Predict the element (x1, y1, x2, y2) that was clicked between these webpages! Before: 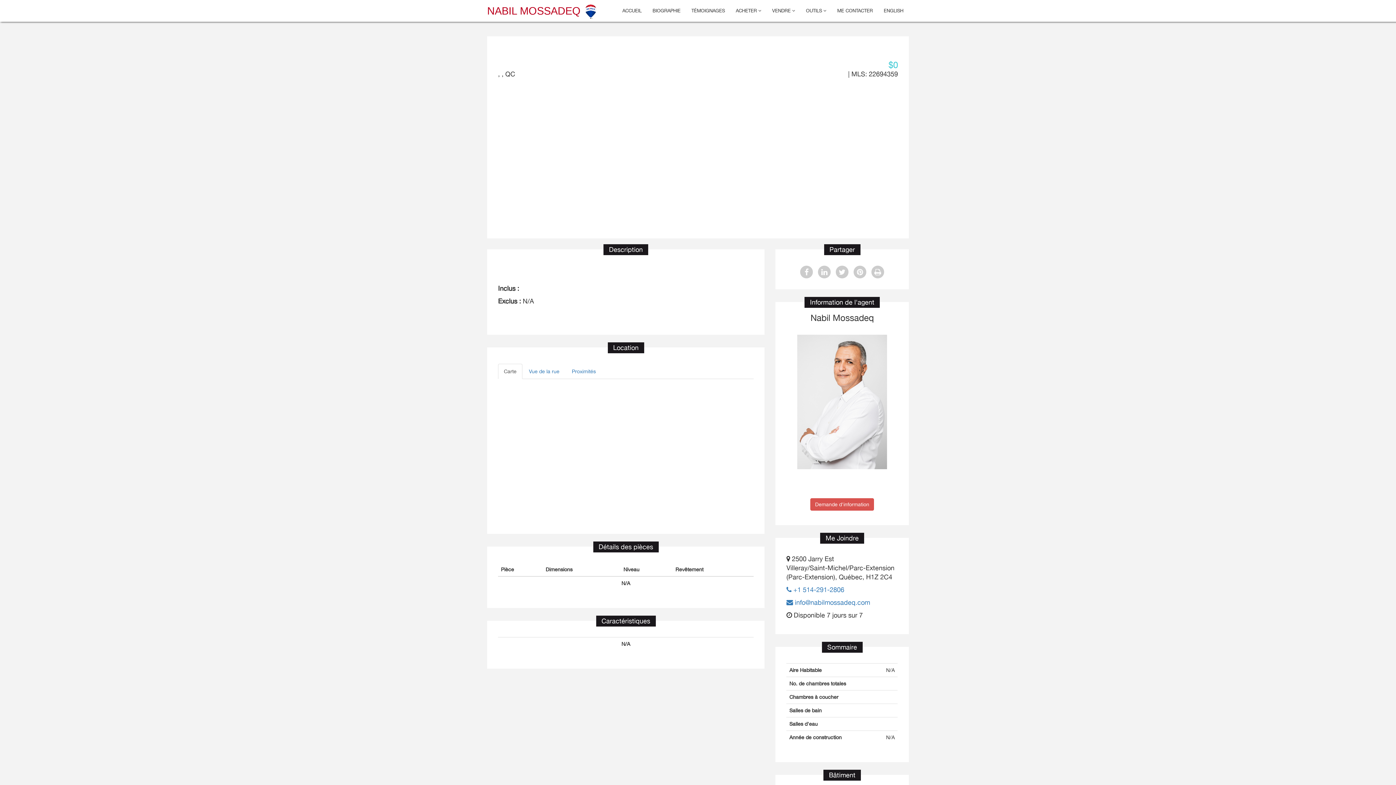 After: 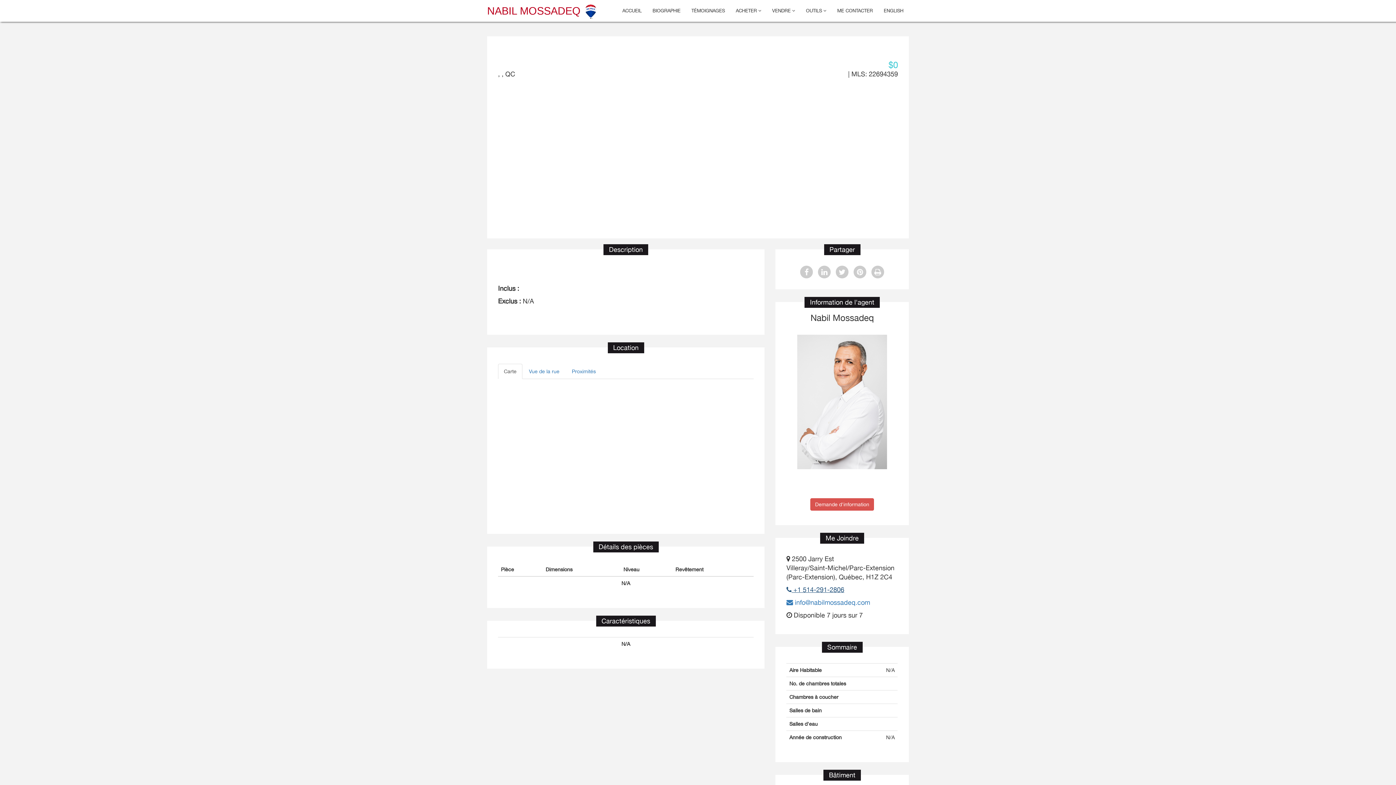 Action: bbox: (786, 586, 844, 593) label:  +1 514-291-2806